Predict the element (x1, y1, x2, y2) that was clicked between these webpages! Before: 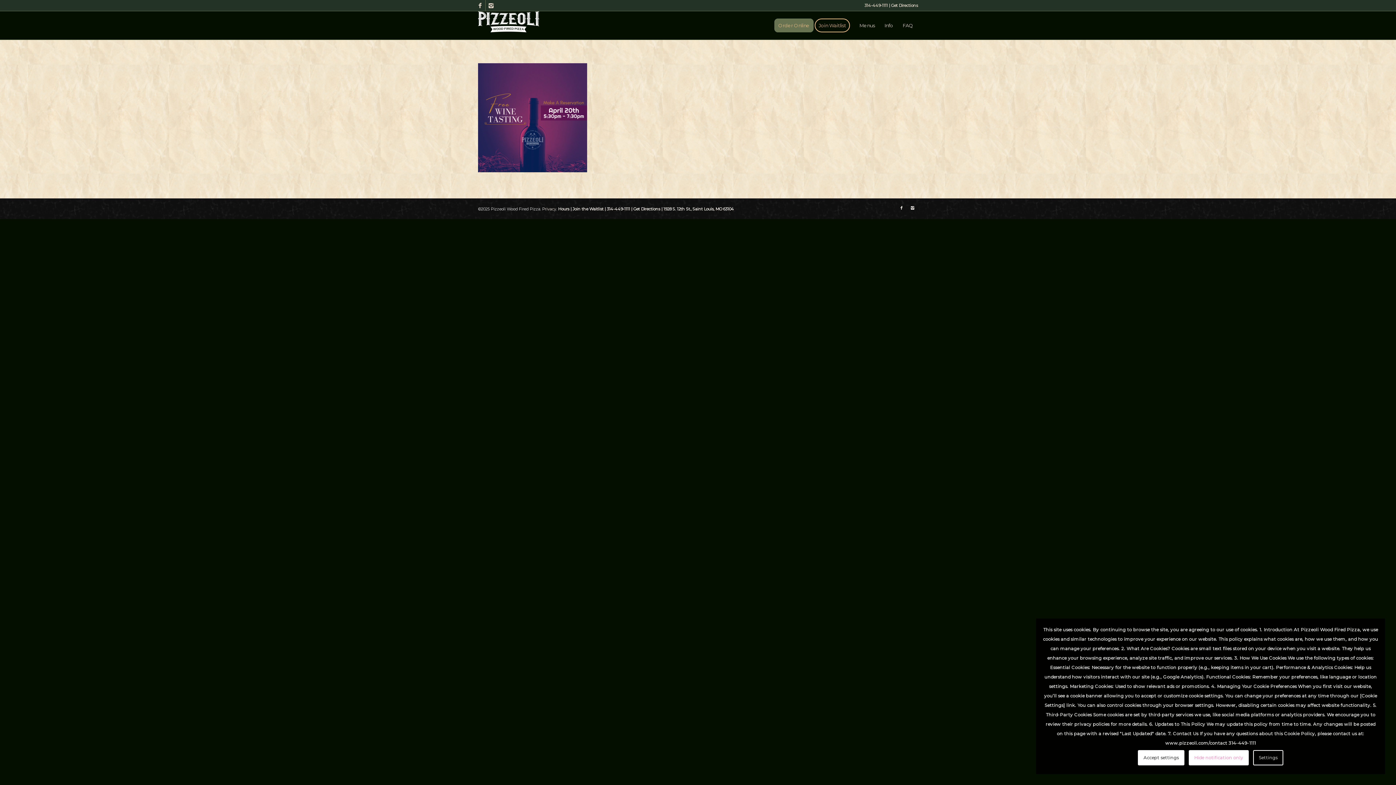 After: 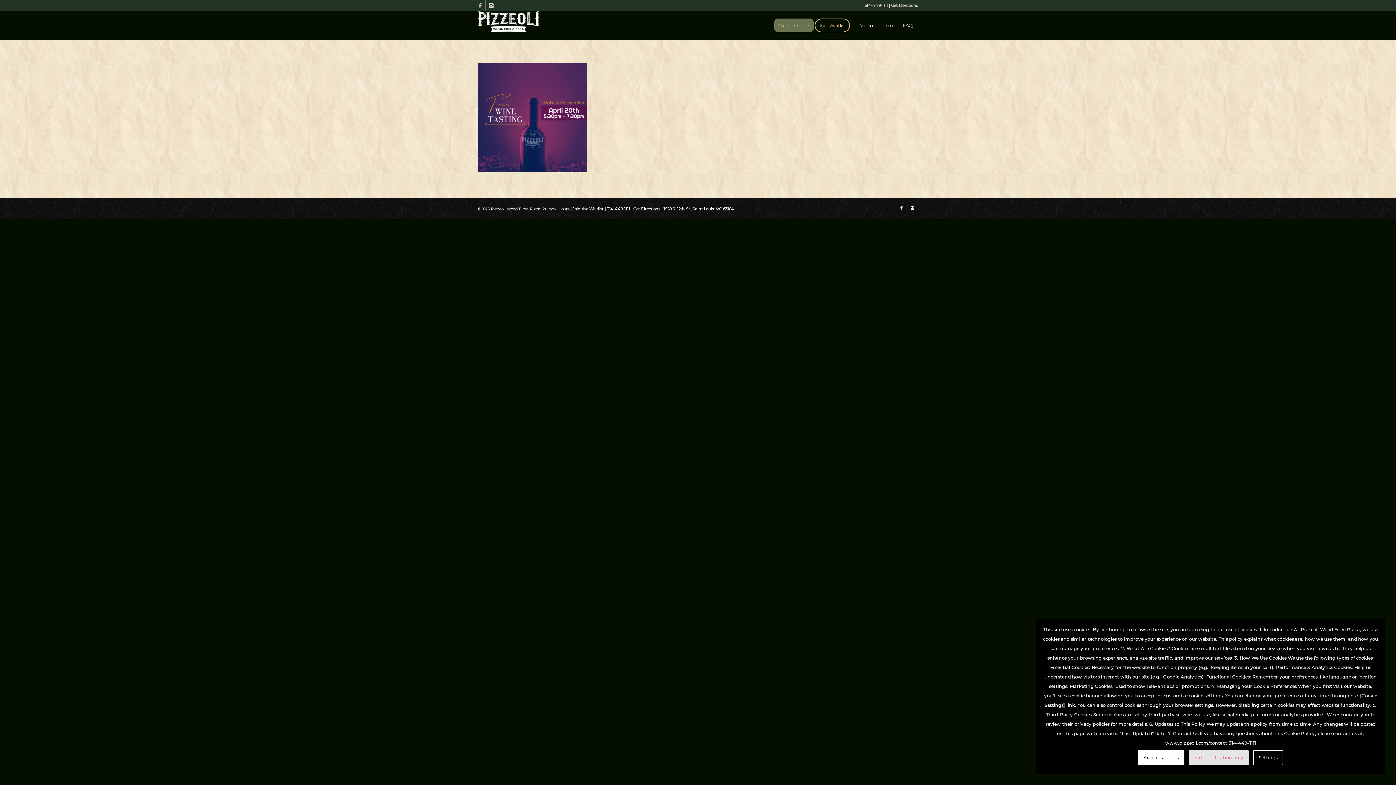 Action: label: Hide notification only bbox: (1189, 750, 1249, 765)